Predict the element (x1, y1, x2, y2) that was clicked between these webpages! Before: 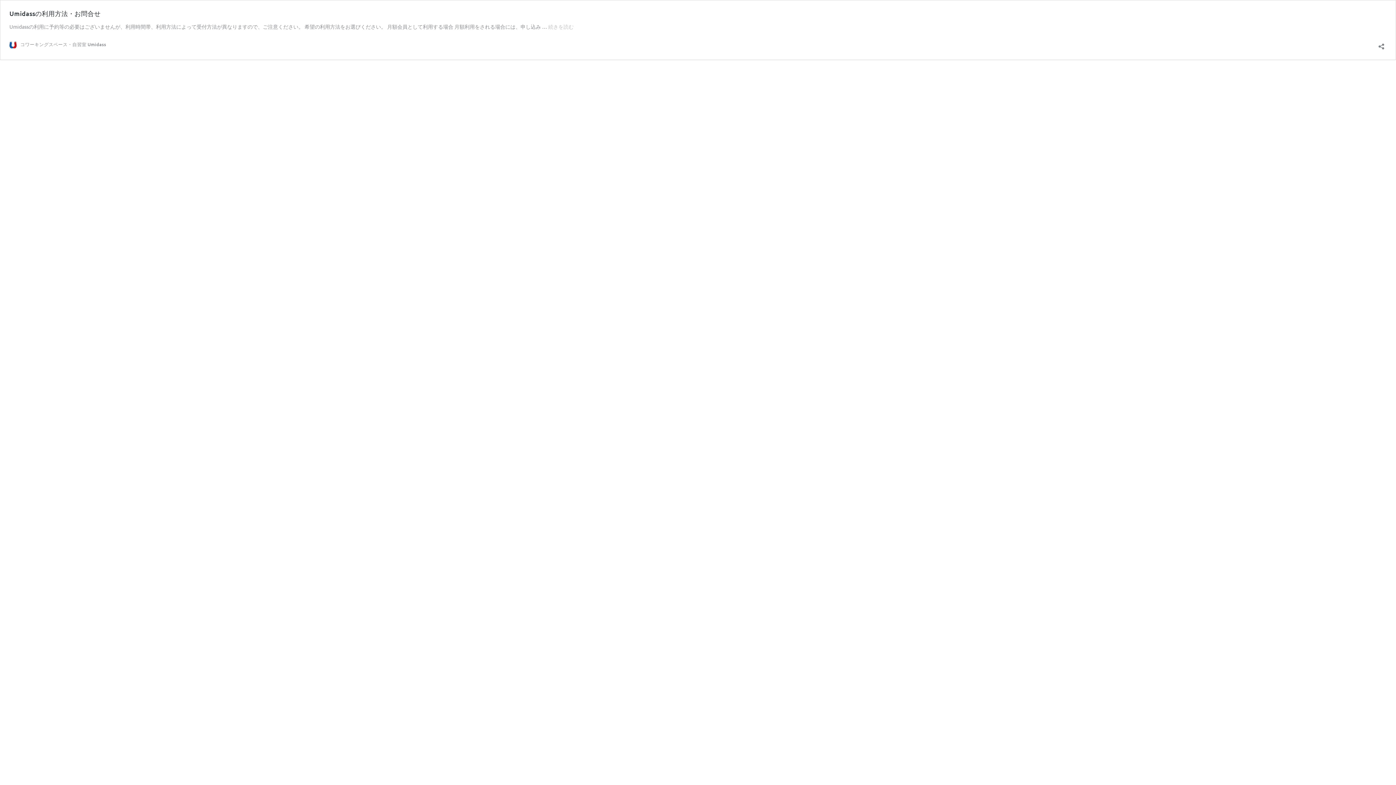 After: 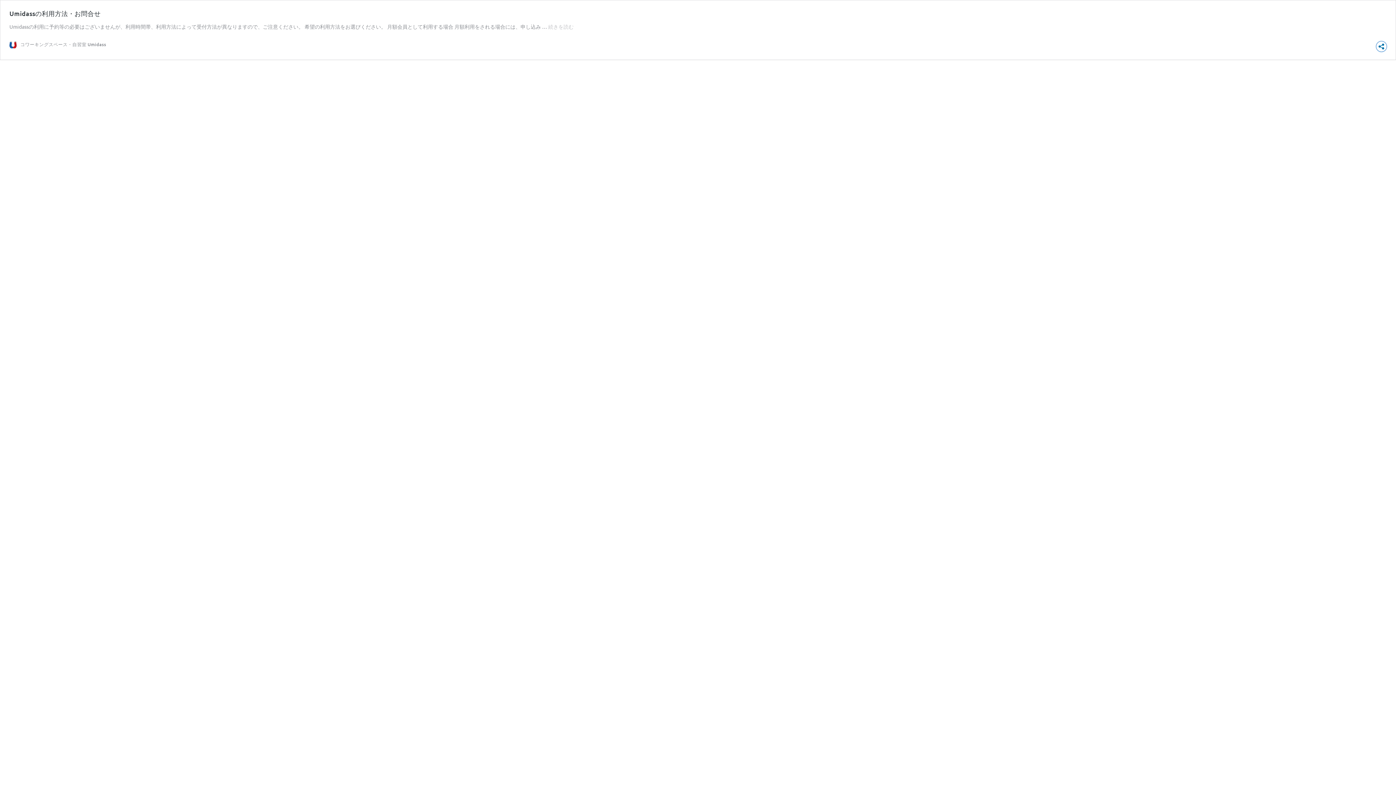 Action: label: 共有ダイアログを開く bbox: (1376, 38, 1386, 49)